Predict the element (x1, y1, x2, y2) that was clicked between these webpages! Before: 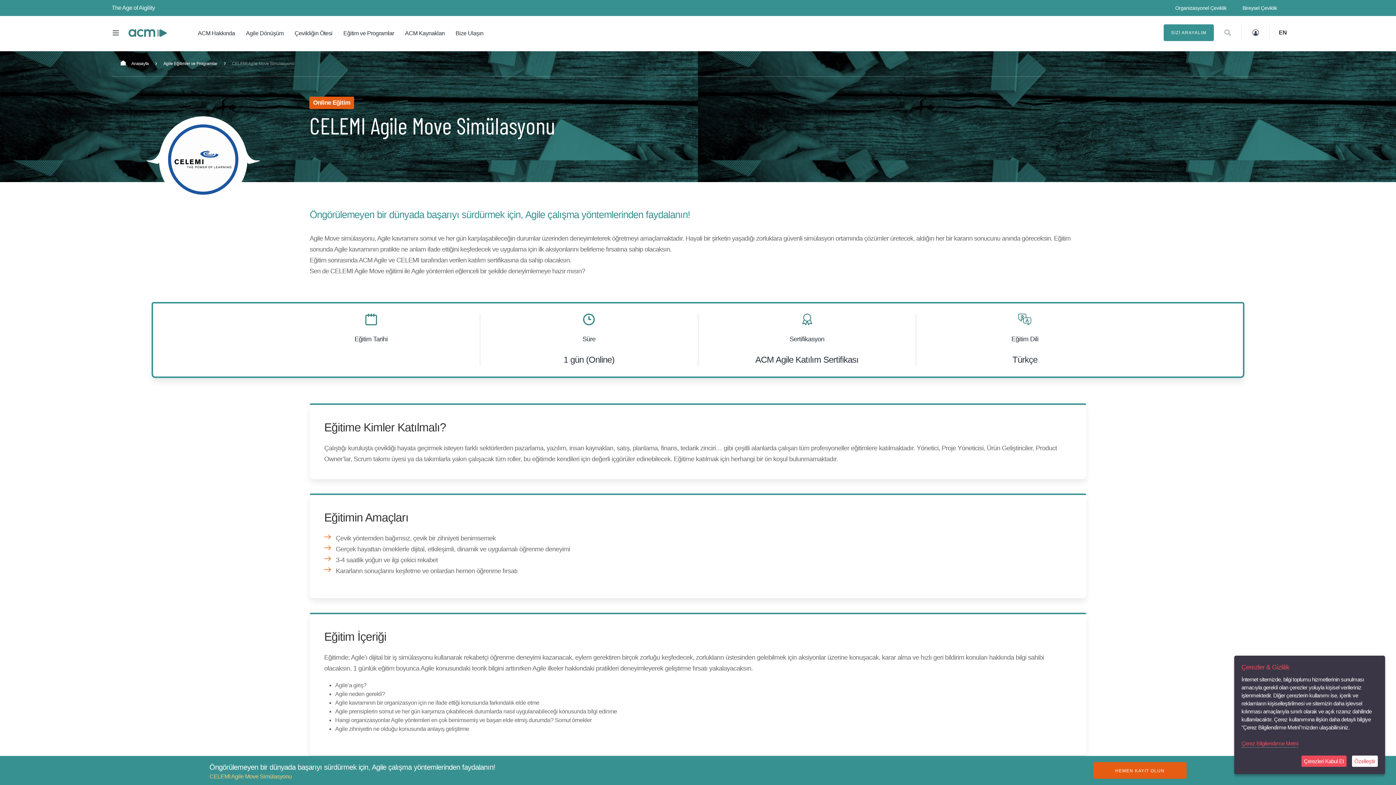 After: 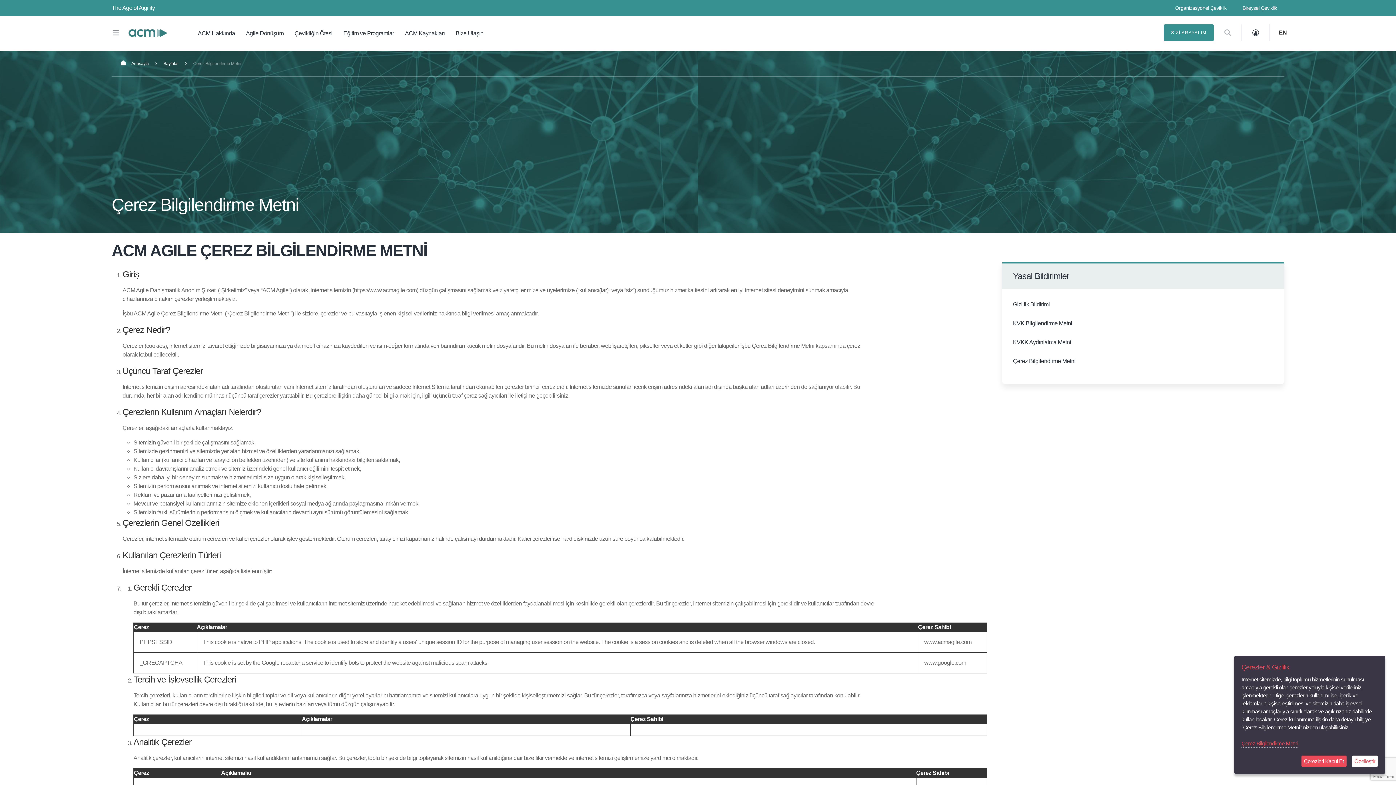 Action: bbox: (1241, 740, 1298, 748) label: Çerez Bilgilendirme Metni

